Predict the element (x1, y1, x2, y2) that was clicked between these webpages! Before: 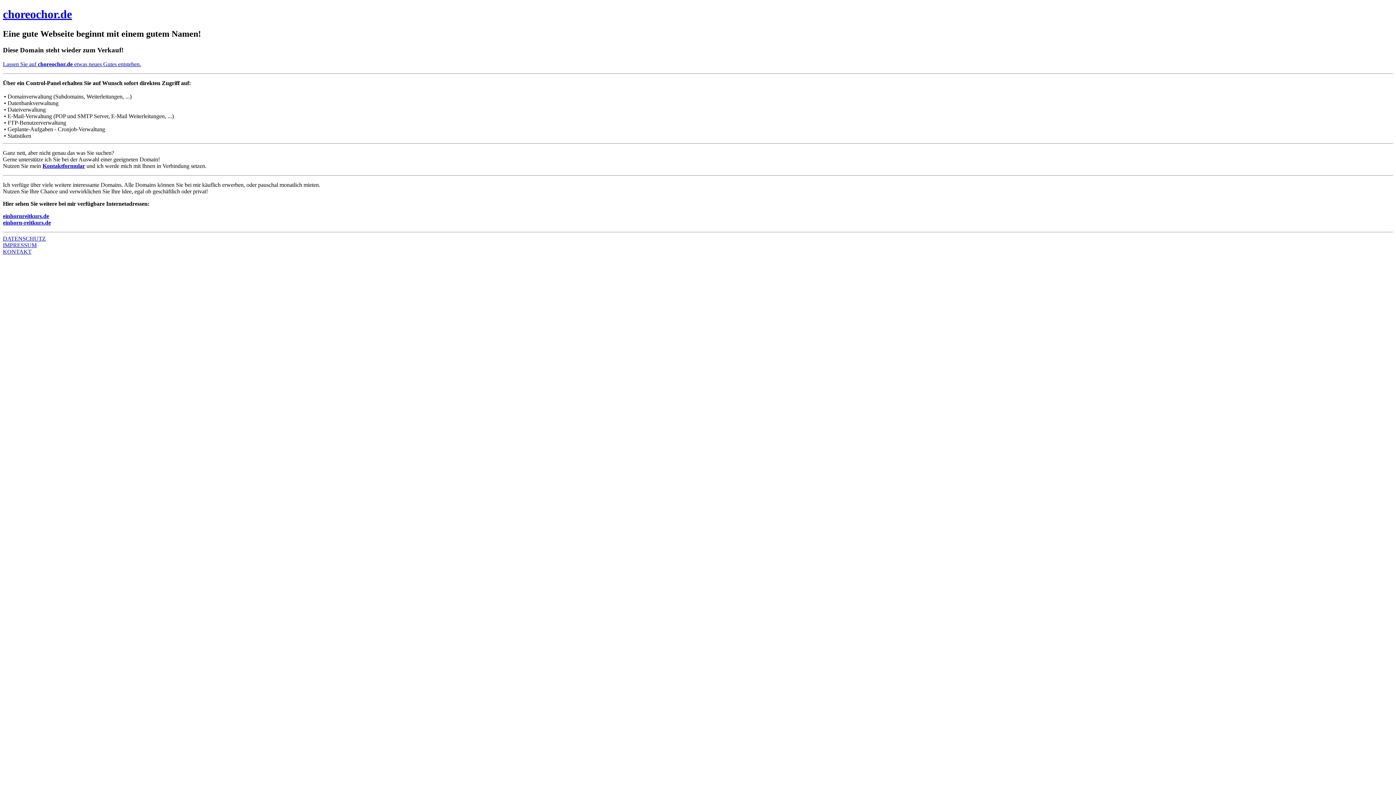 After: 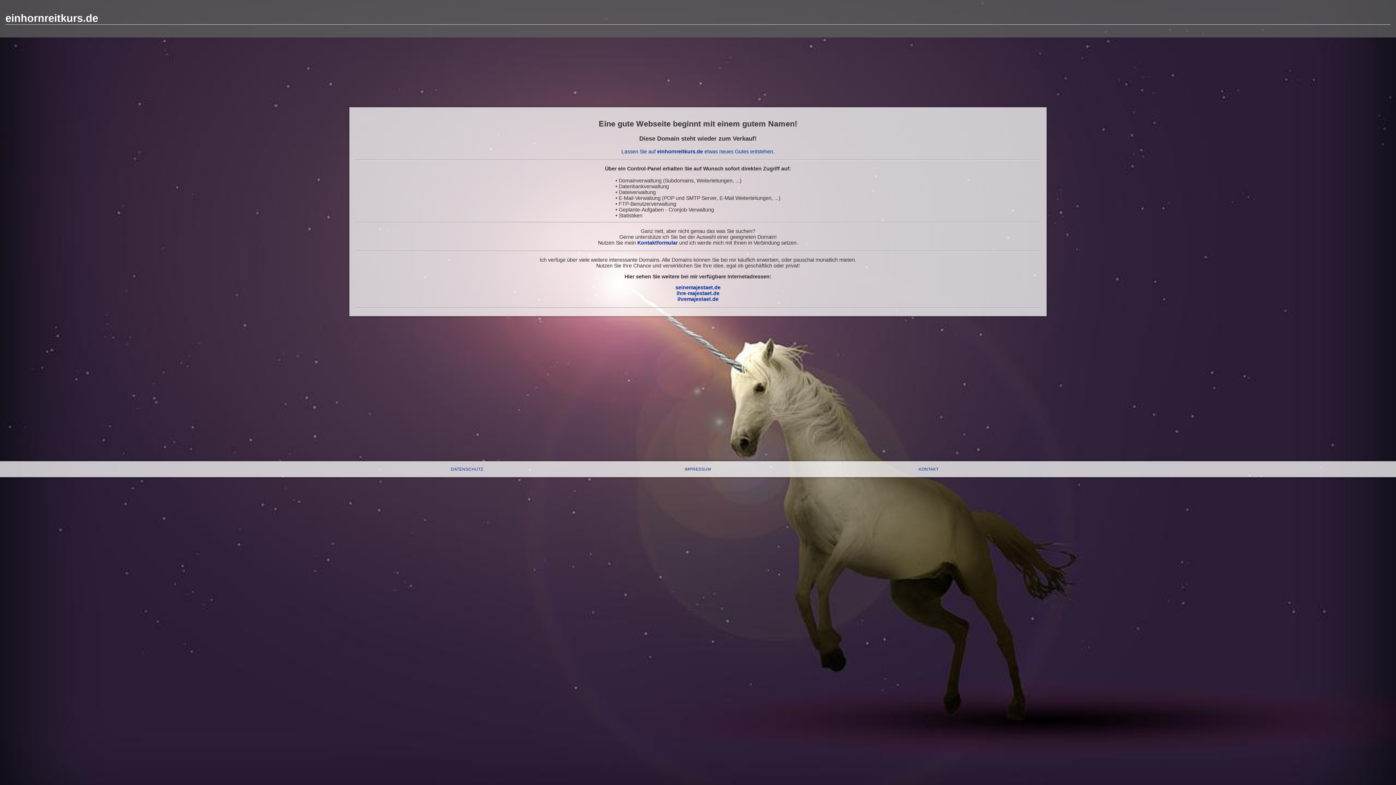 Action: bbox: (2, 212, 49, 219) label: einhornreitkurs.de